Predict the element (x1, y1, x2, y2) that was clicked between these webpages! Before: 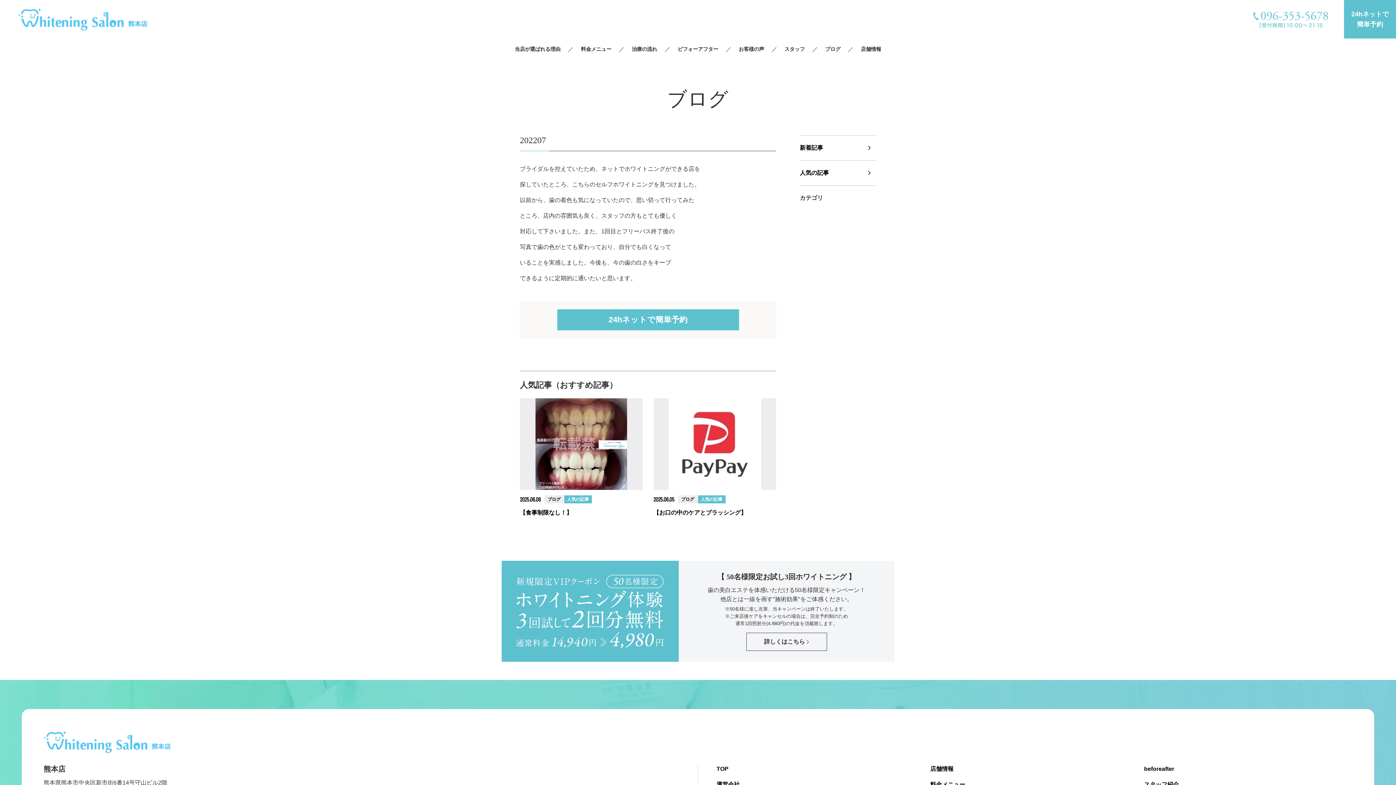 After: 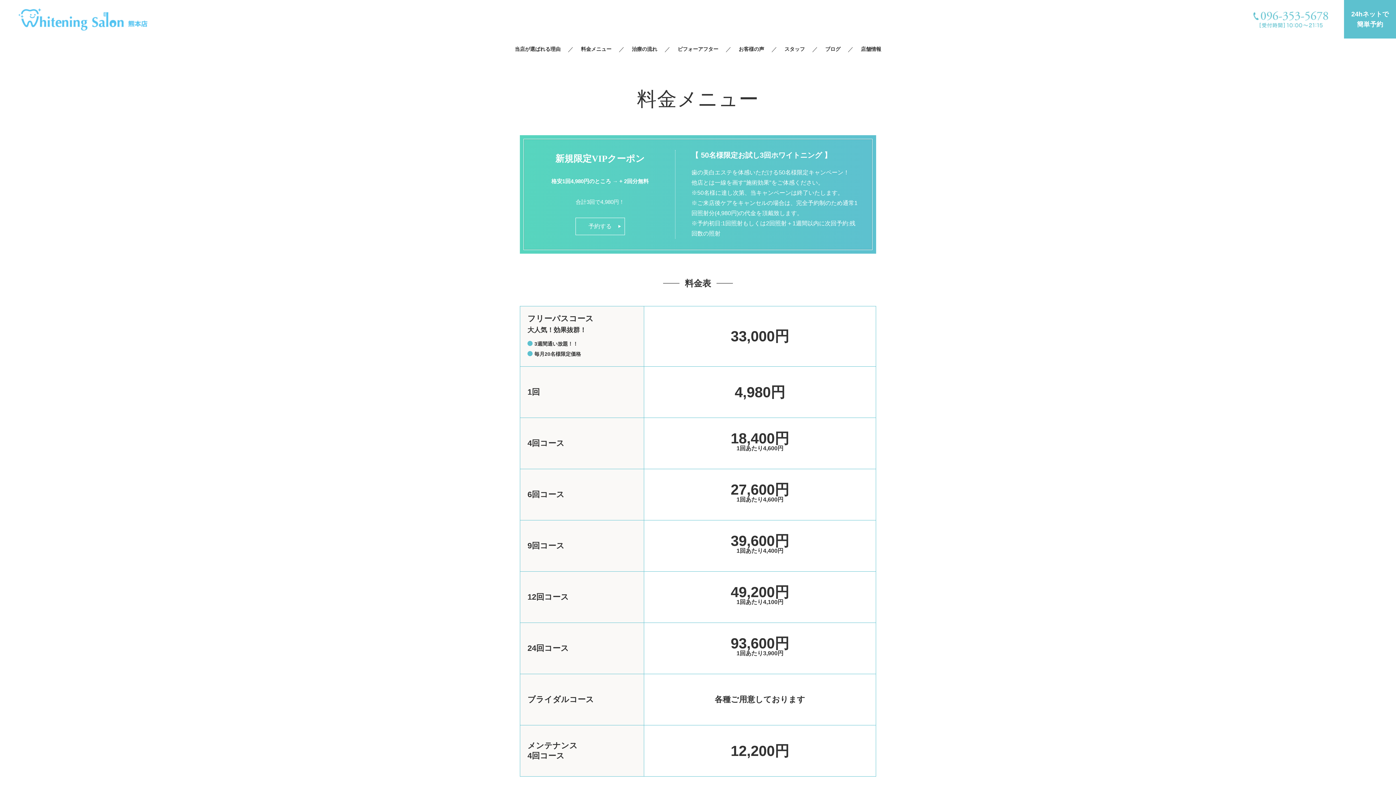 Action: label: 料金メニュー bbox: (930, 781, 965, 787)